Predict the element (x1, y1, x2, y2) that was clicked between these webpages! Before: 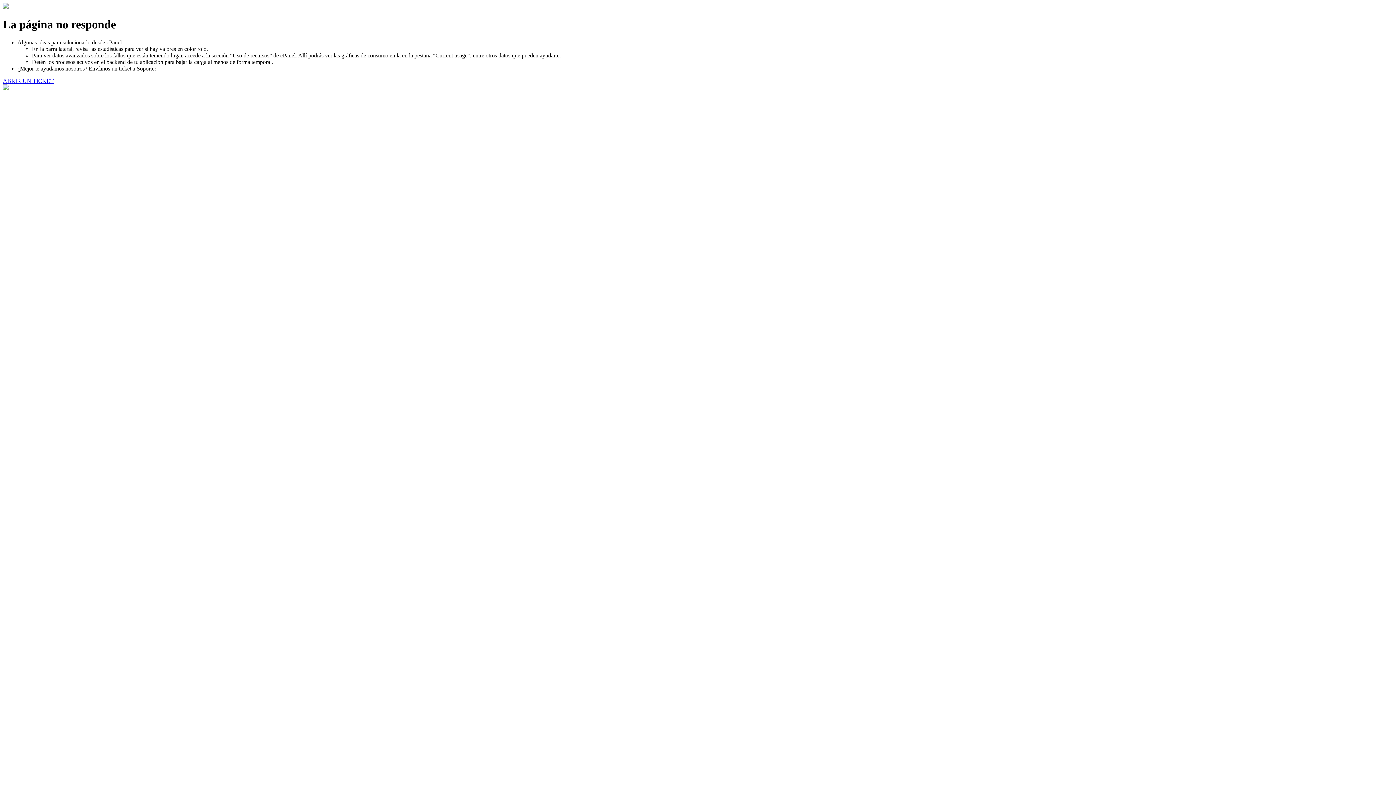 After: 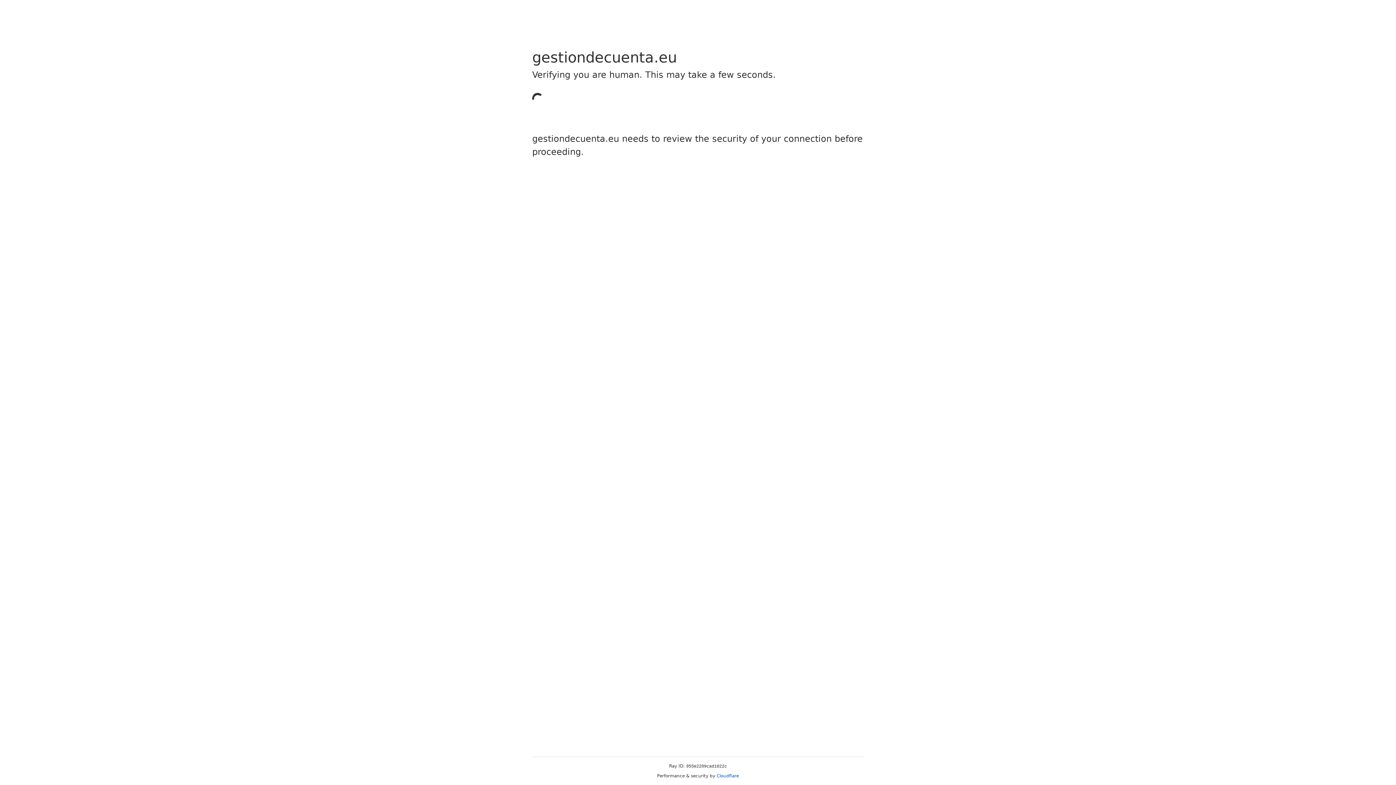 Action: label: ABRIR UN TICKET bbox: (2, 77, 53, 83)